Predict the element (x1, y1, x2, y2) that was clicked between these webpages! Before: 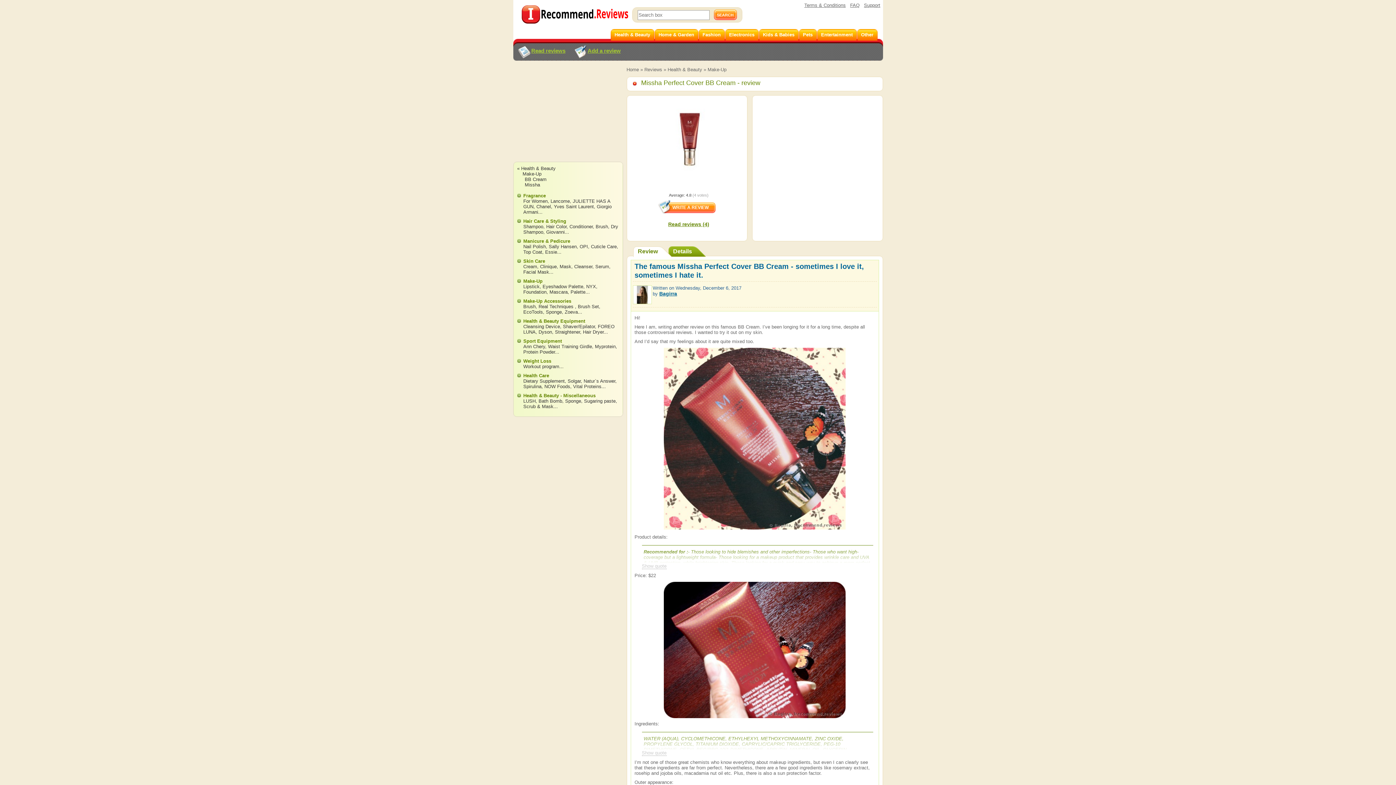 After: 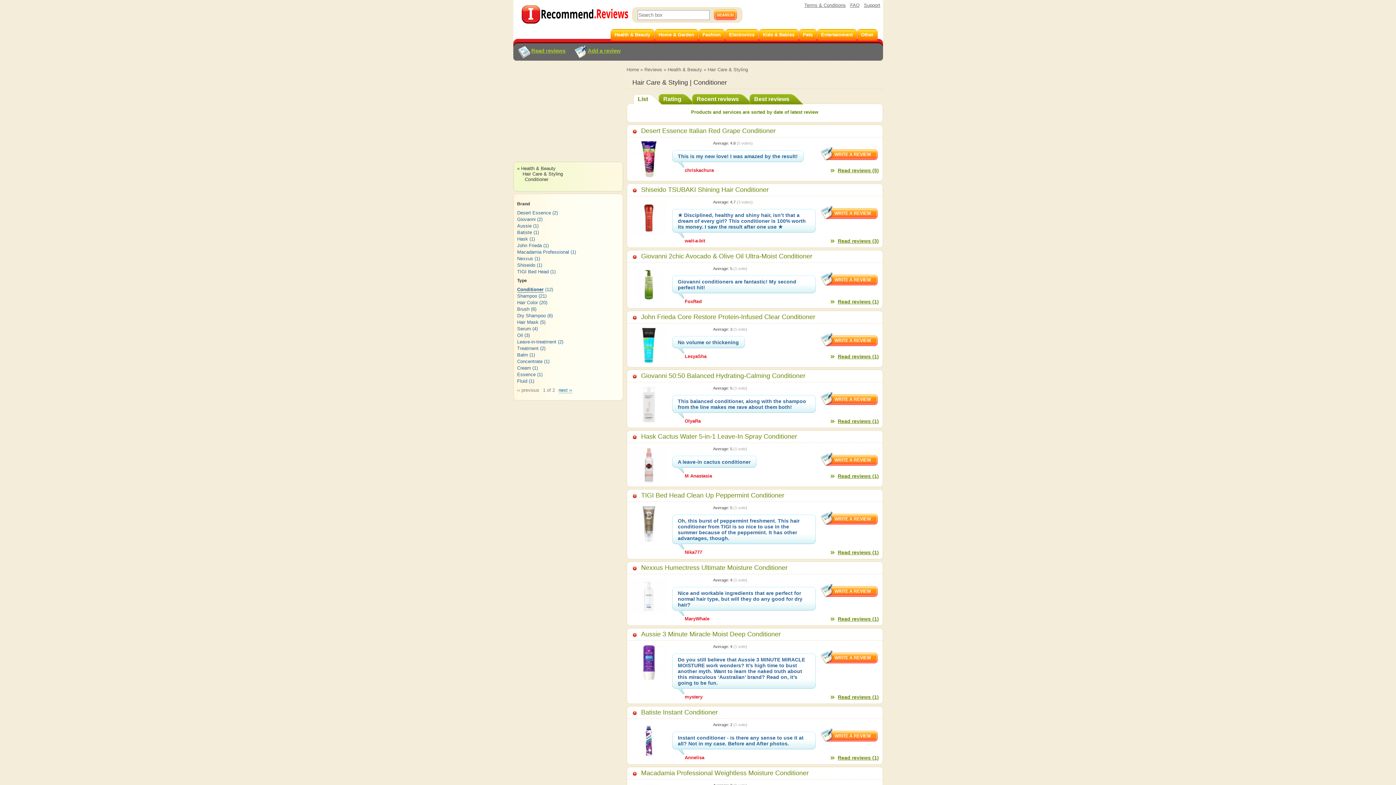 Action: bbox: (569, 224, 592, 229) label: Conditioner